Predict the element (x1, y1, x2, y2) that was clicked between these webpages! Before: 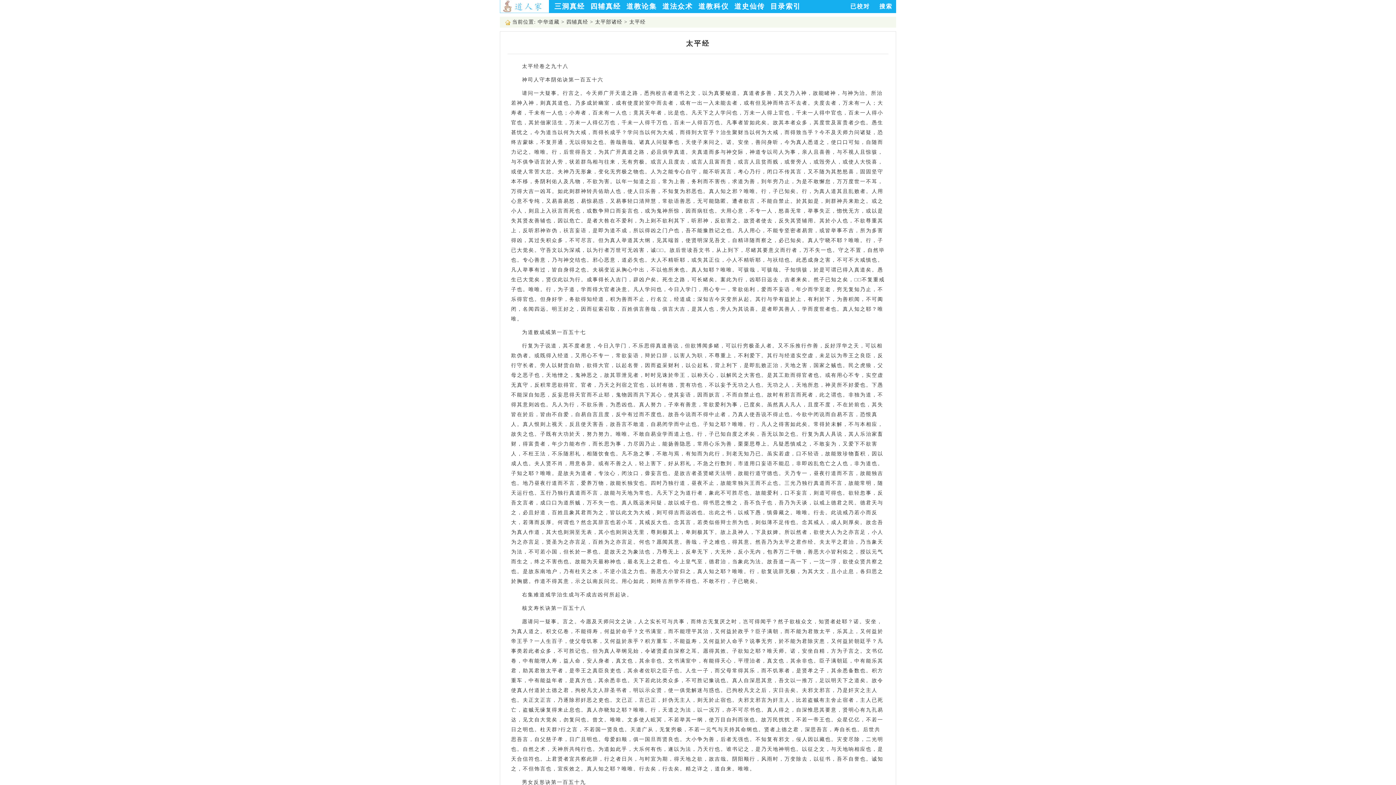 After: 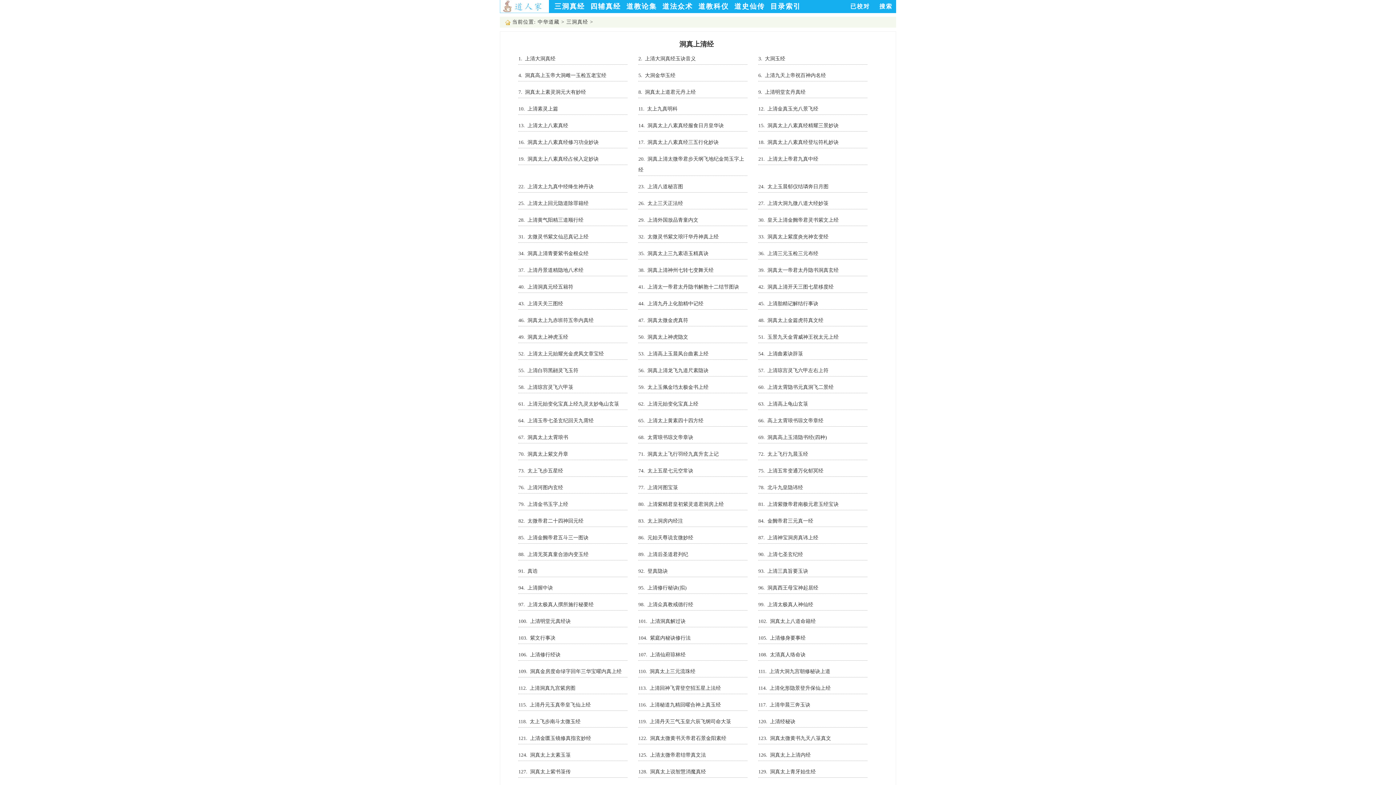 Action: label: 三洞真经 bbox: (554, 2, 585, 10)